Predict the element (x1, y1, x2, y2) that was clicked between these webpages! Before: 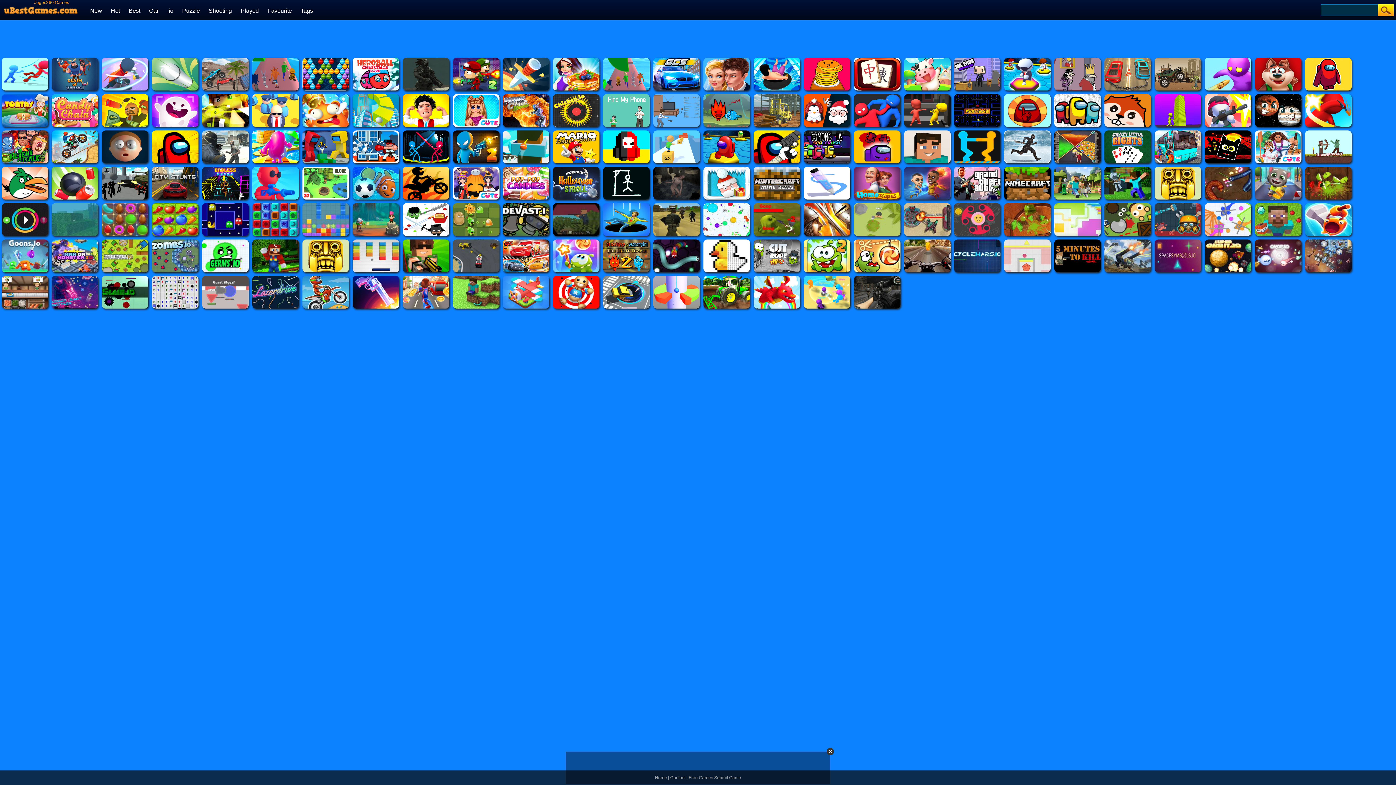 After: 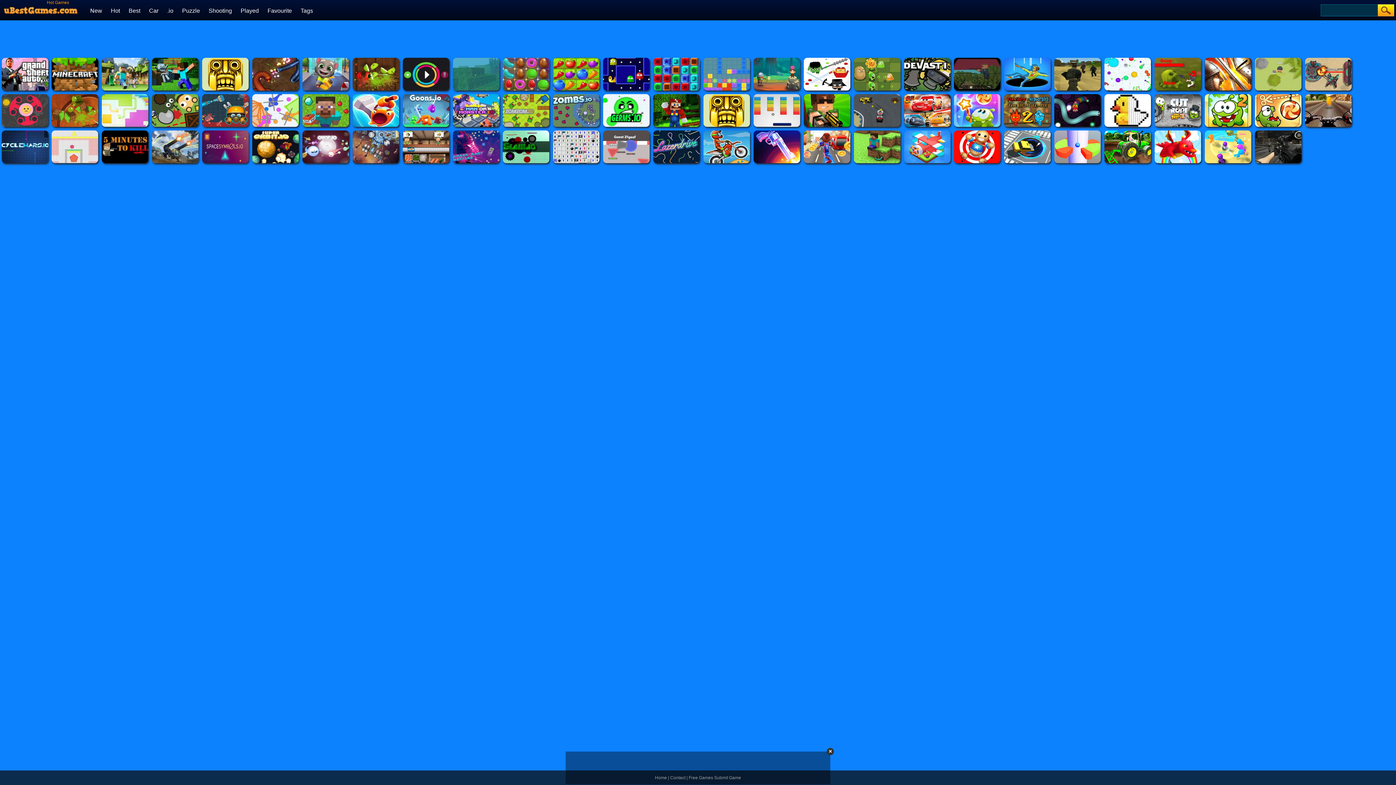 Action: label: Hot bbox: (110, 7, 120, 13)